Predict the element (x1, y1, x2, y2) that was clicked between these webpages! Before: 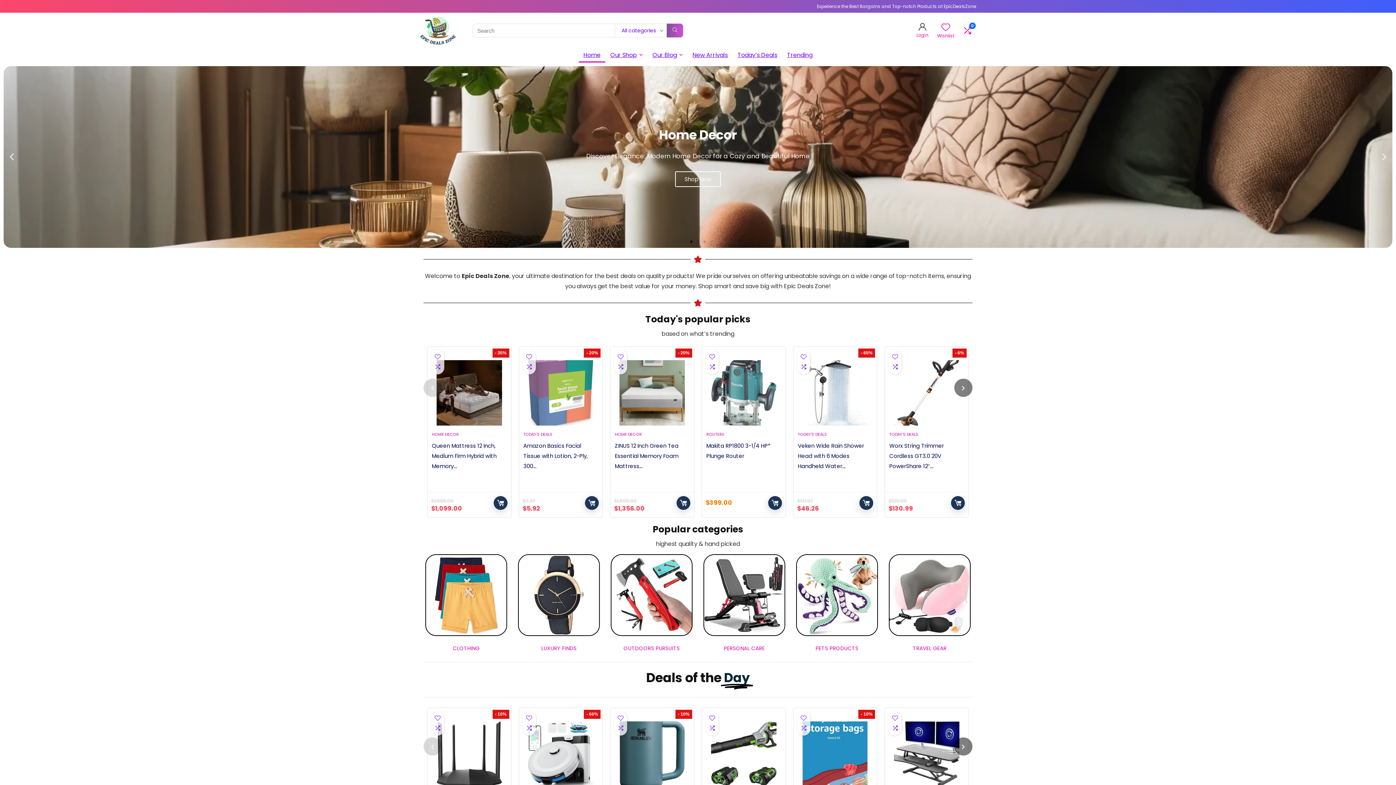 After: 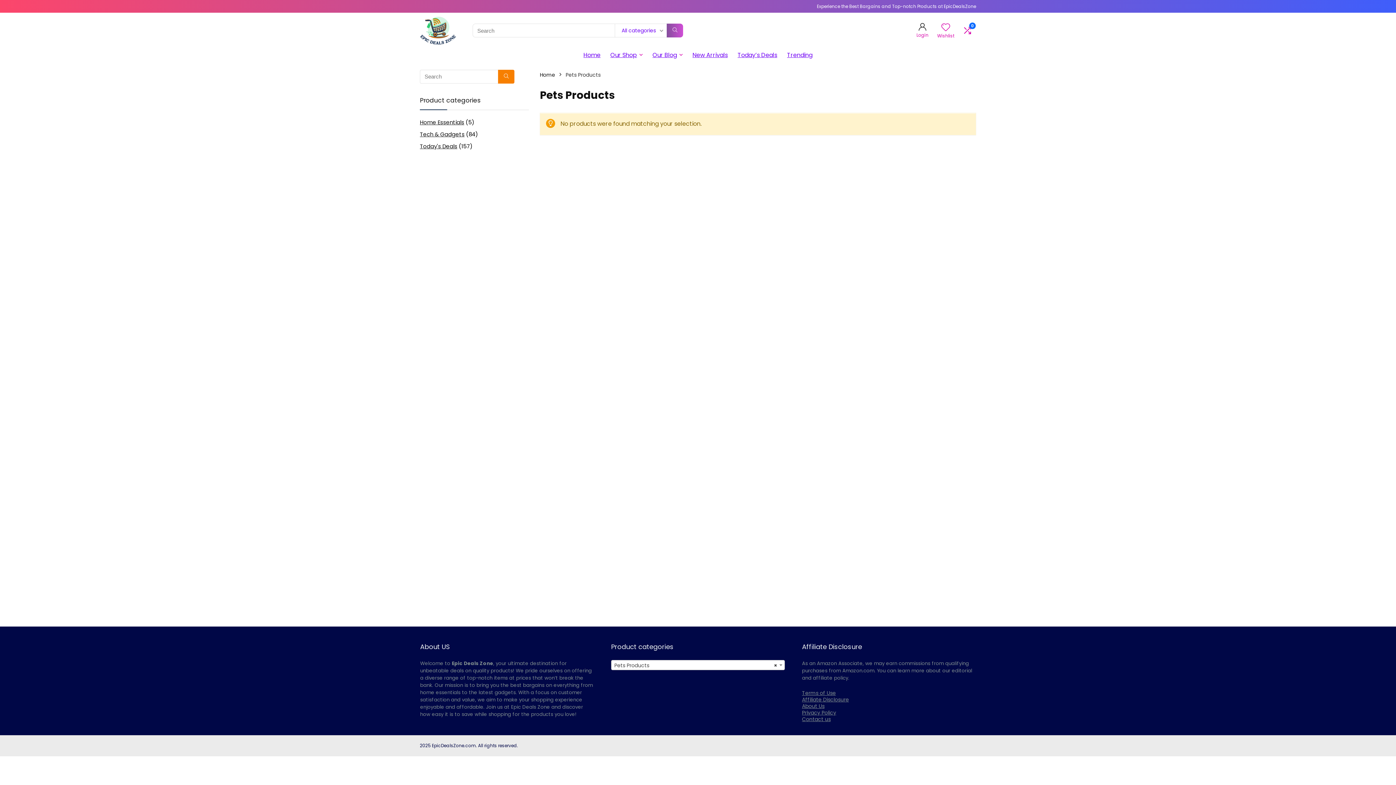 Action: bbox: (797, 555, 877, 564)